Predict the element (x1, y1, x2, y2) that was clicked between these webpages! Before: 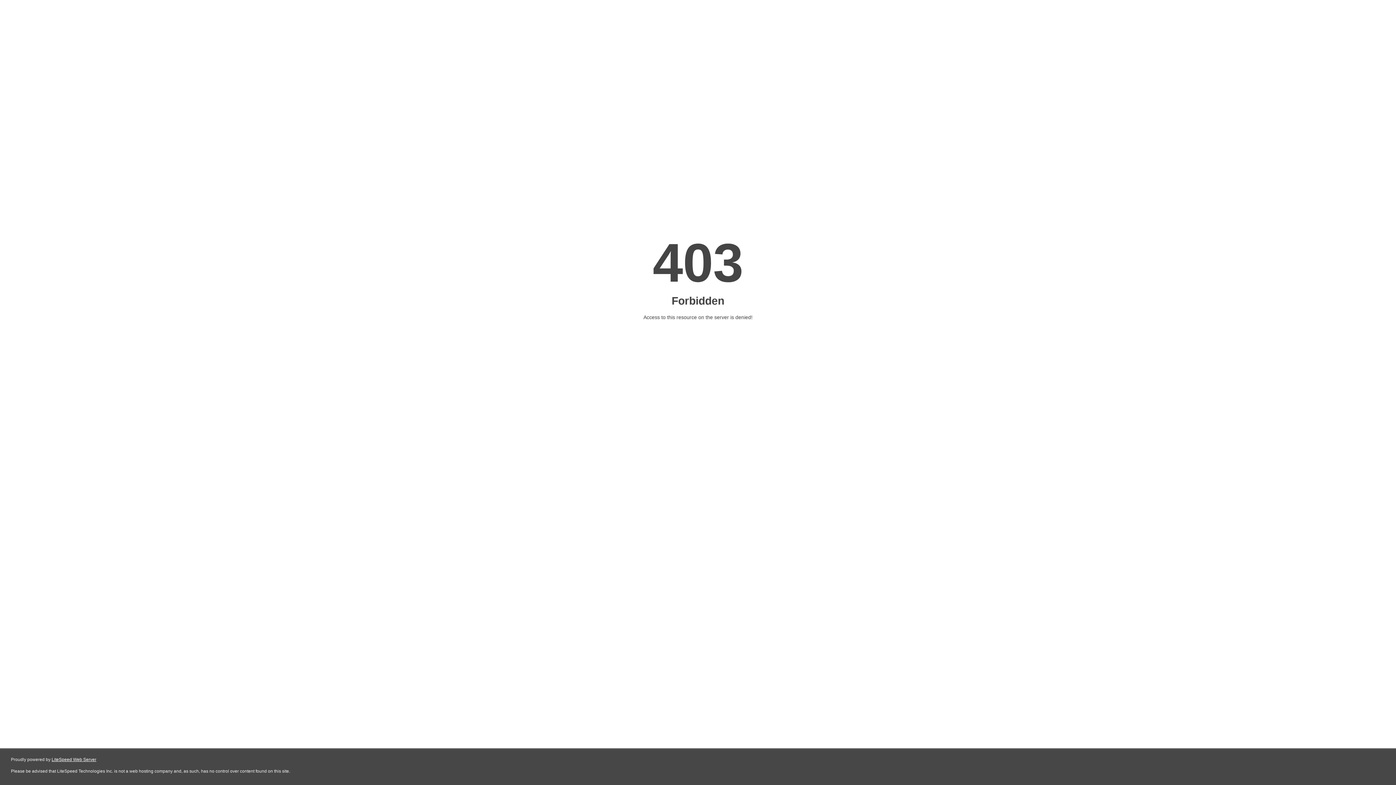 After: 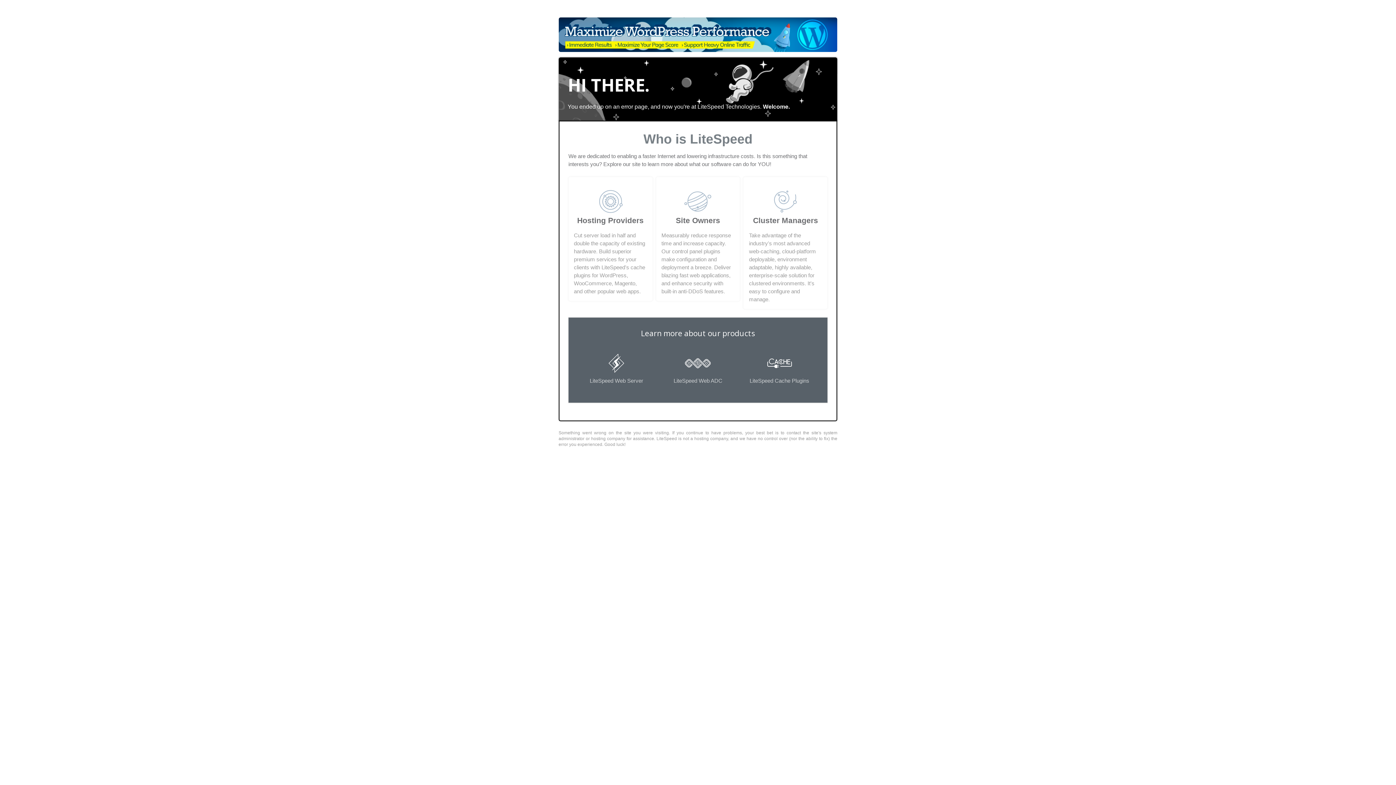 Action: label: LiteSpeed Web Server bbox: (51, 757, 96, 762)